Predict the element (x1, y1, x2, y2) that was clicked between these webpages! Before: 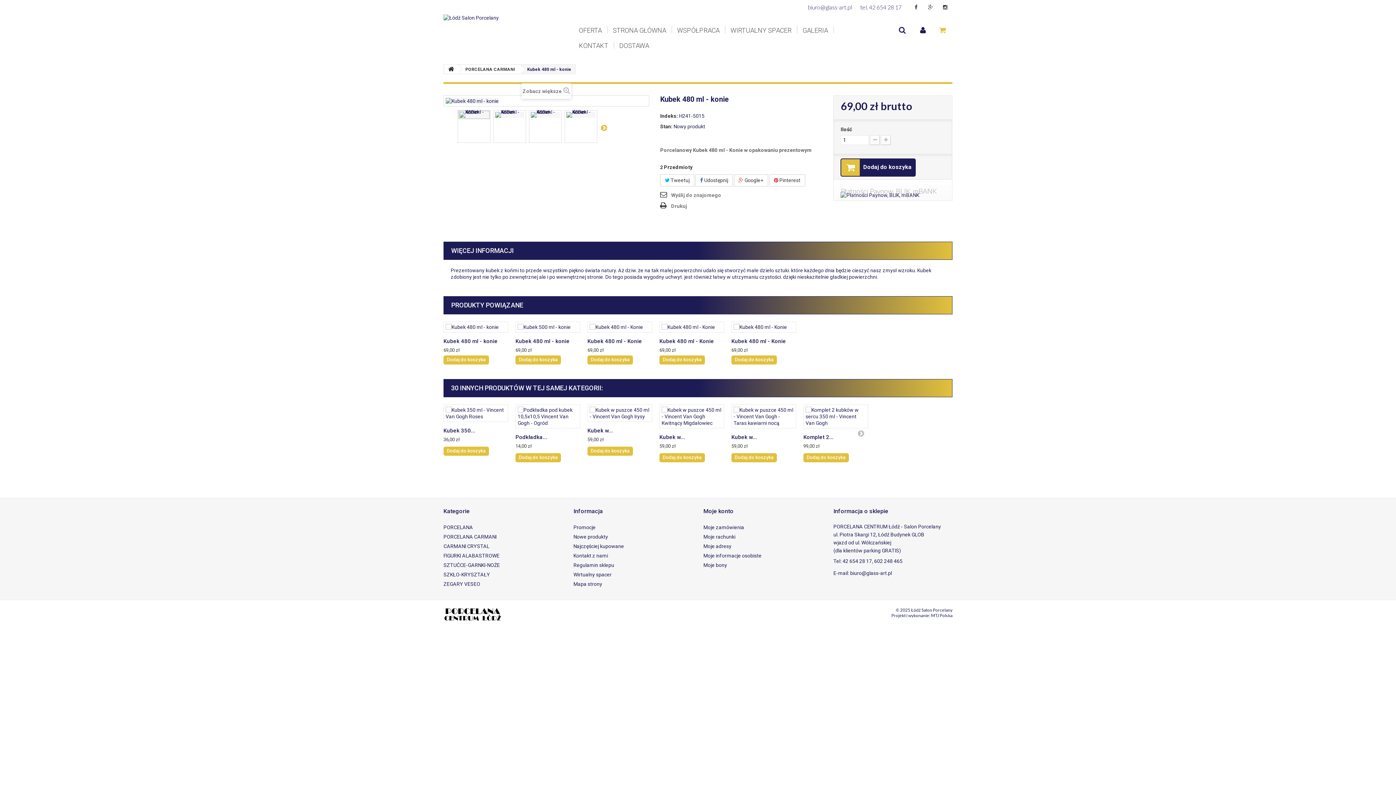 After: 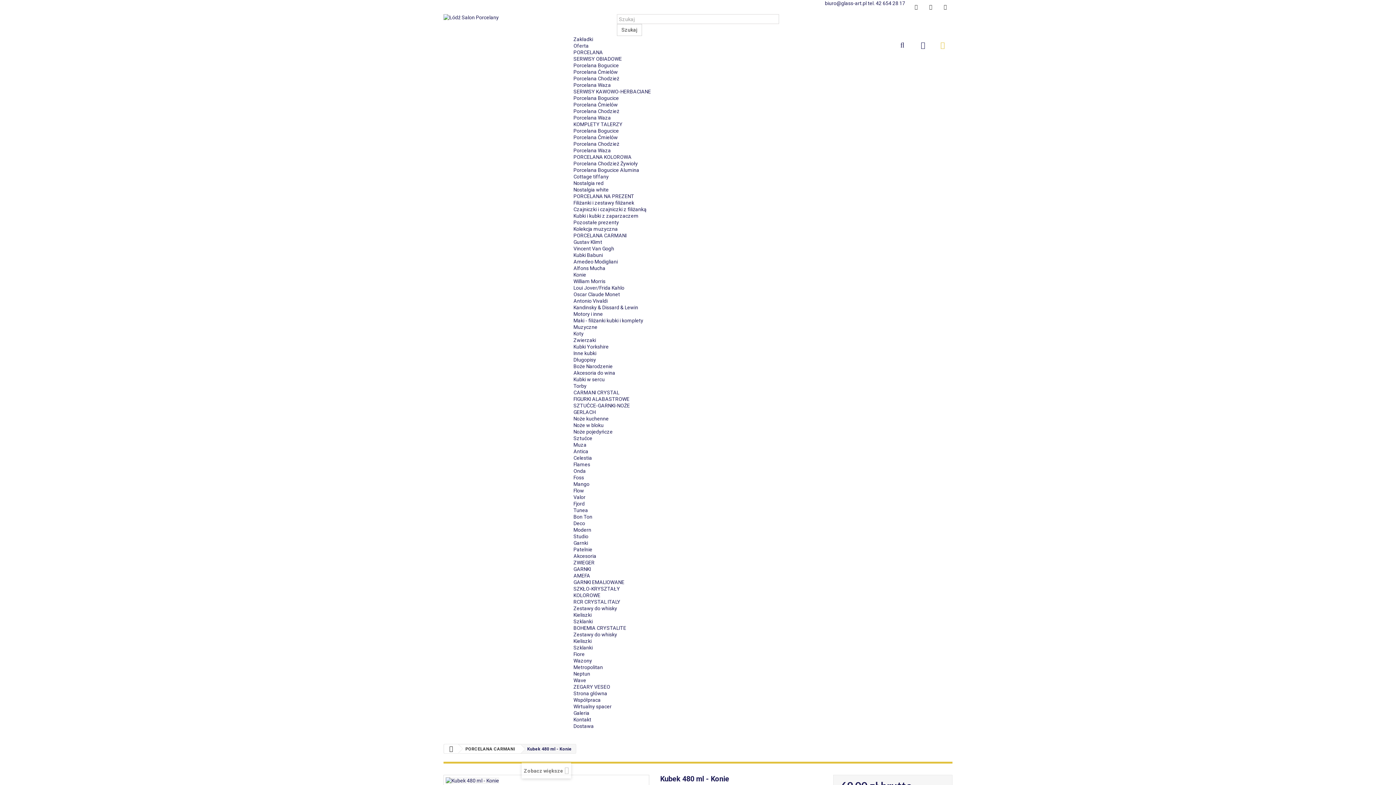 Action: label: Kubek 480 ml - Konie bbox: (659, 338, 714, 344)